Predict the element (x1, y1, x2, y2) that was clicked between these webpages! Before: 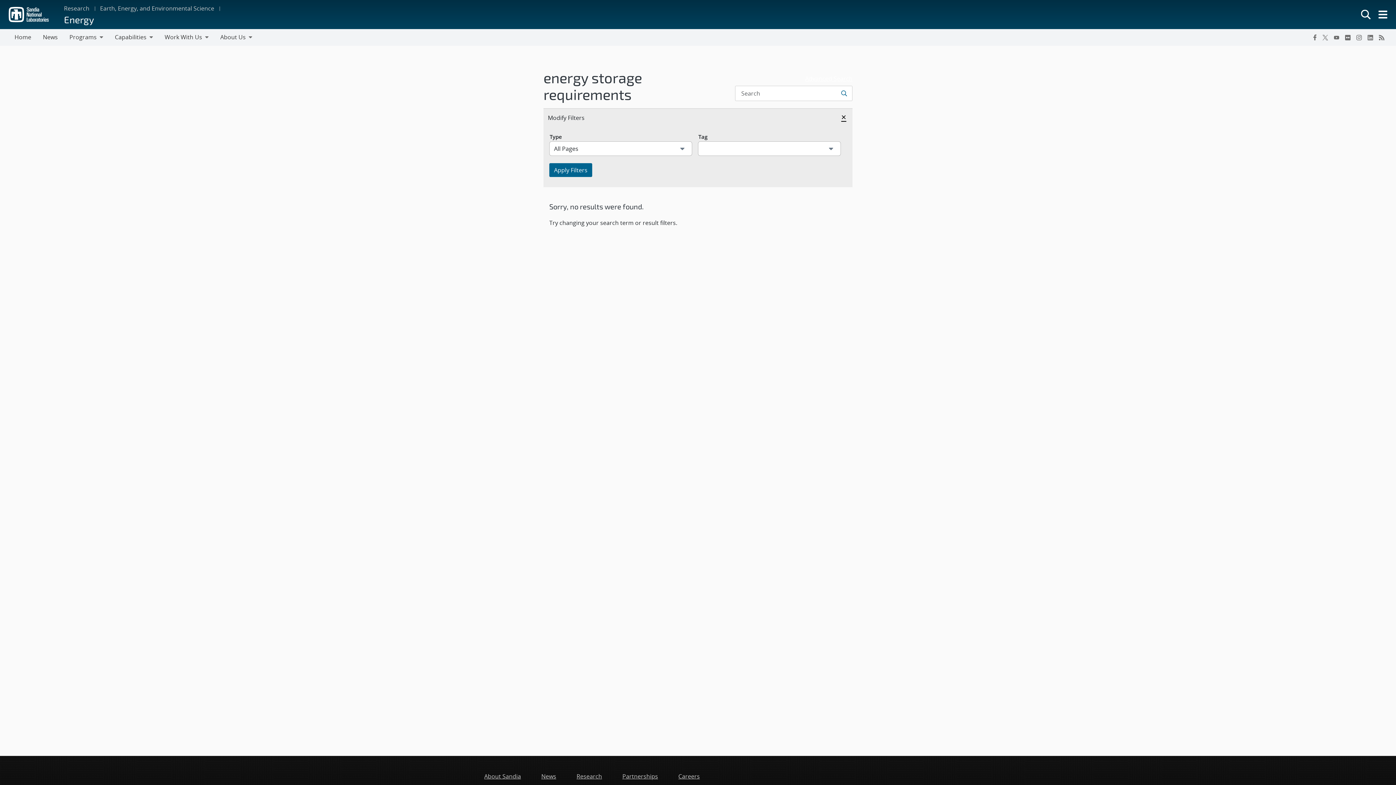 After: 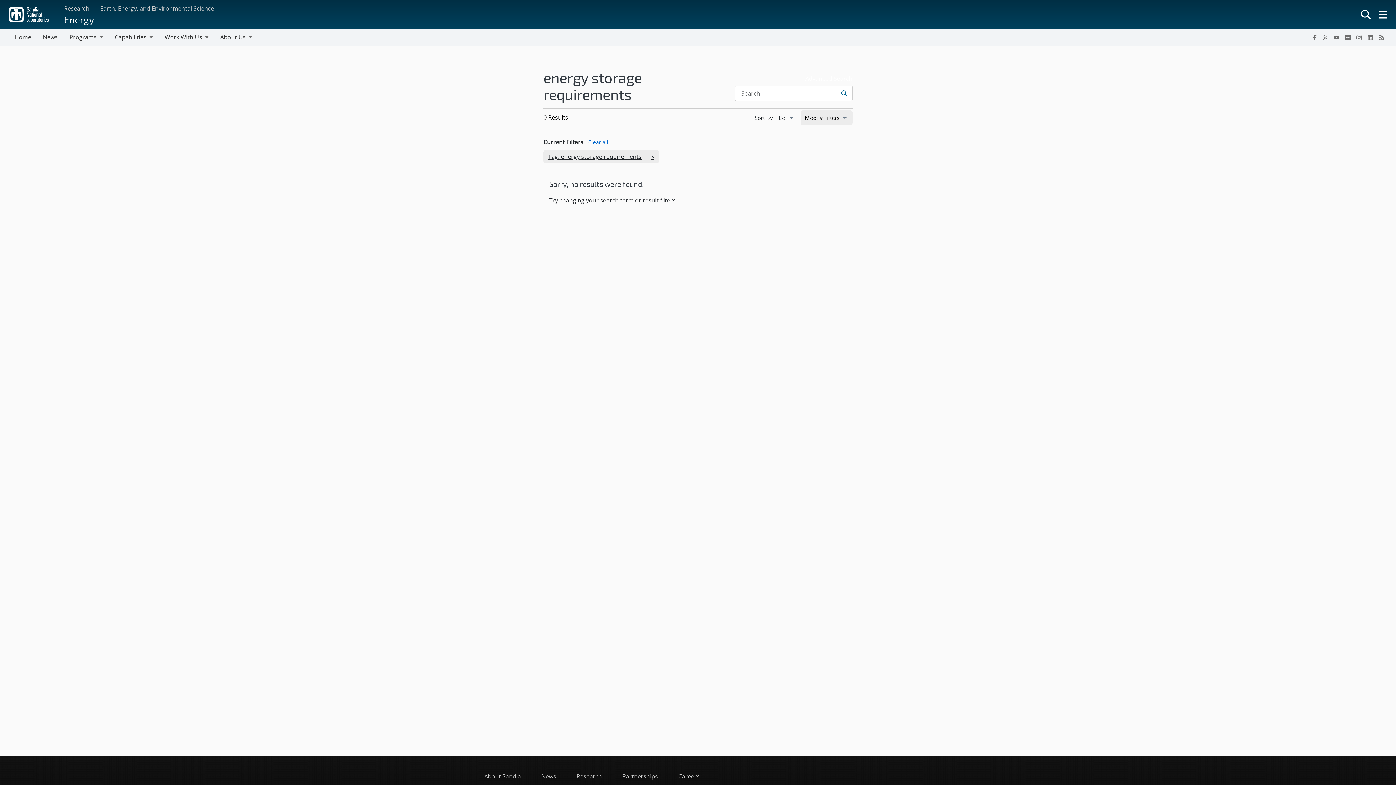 Action: label: Hide archive filters
× bbox: (836, 110, 851, 124)